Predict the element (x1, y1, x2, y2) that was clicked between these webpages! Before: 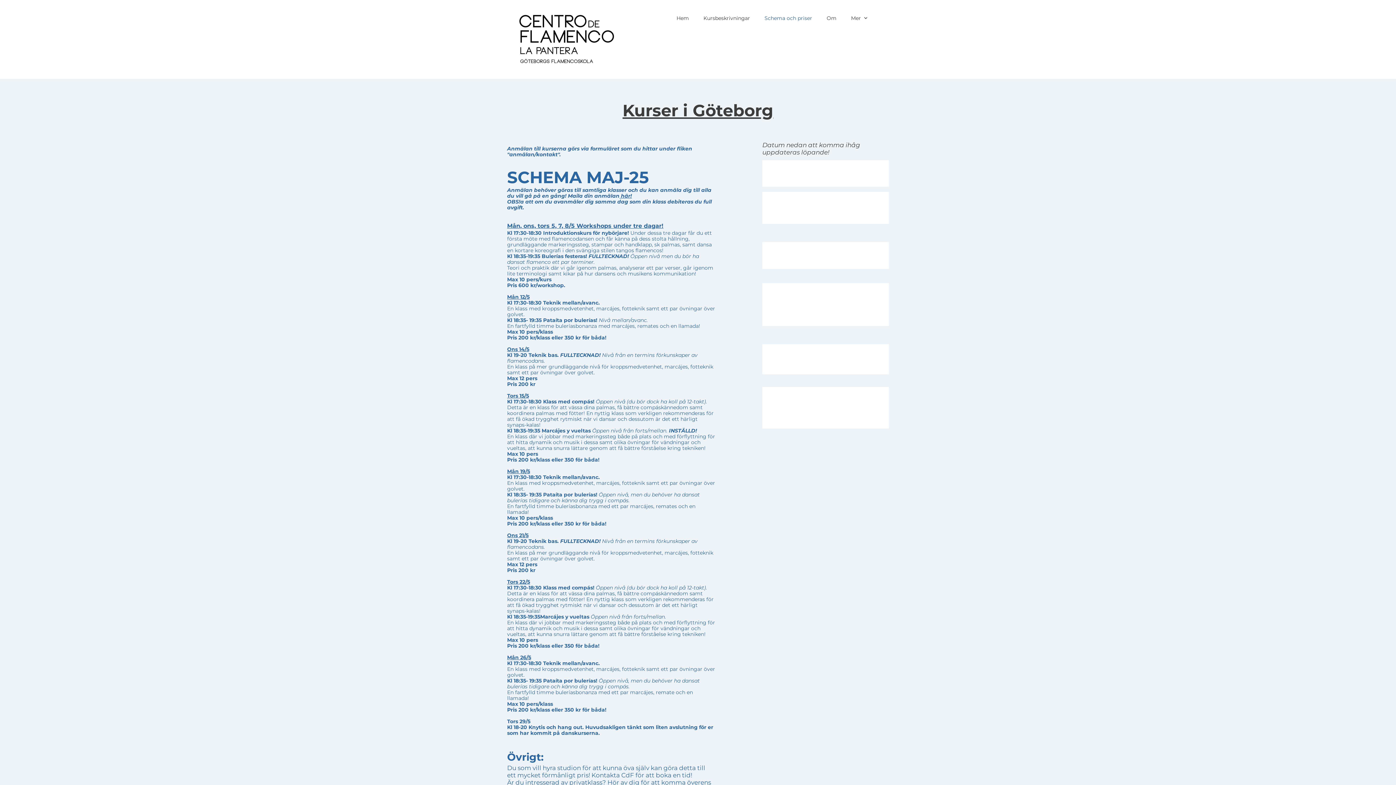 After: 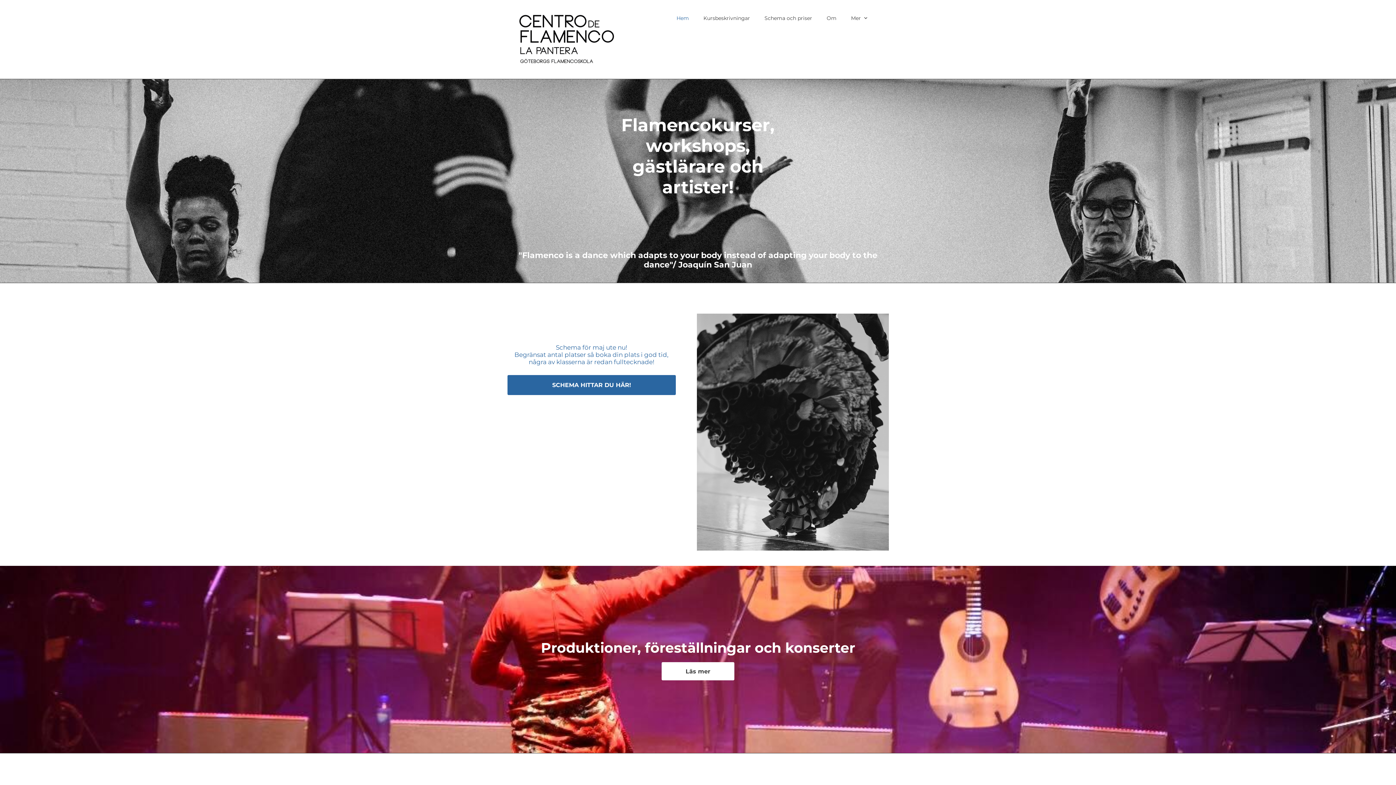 Action: bbox: (507, 5, 624, 72)